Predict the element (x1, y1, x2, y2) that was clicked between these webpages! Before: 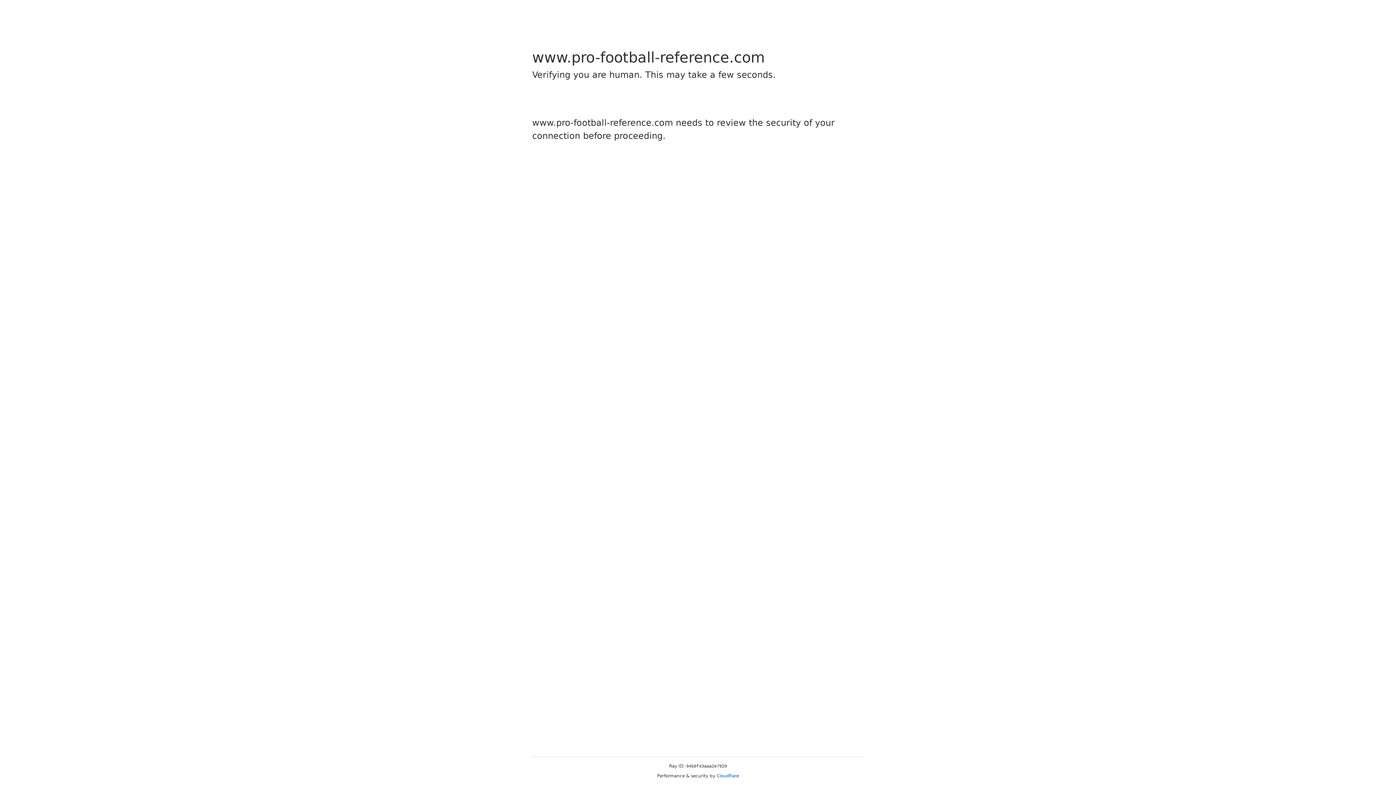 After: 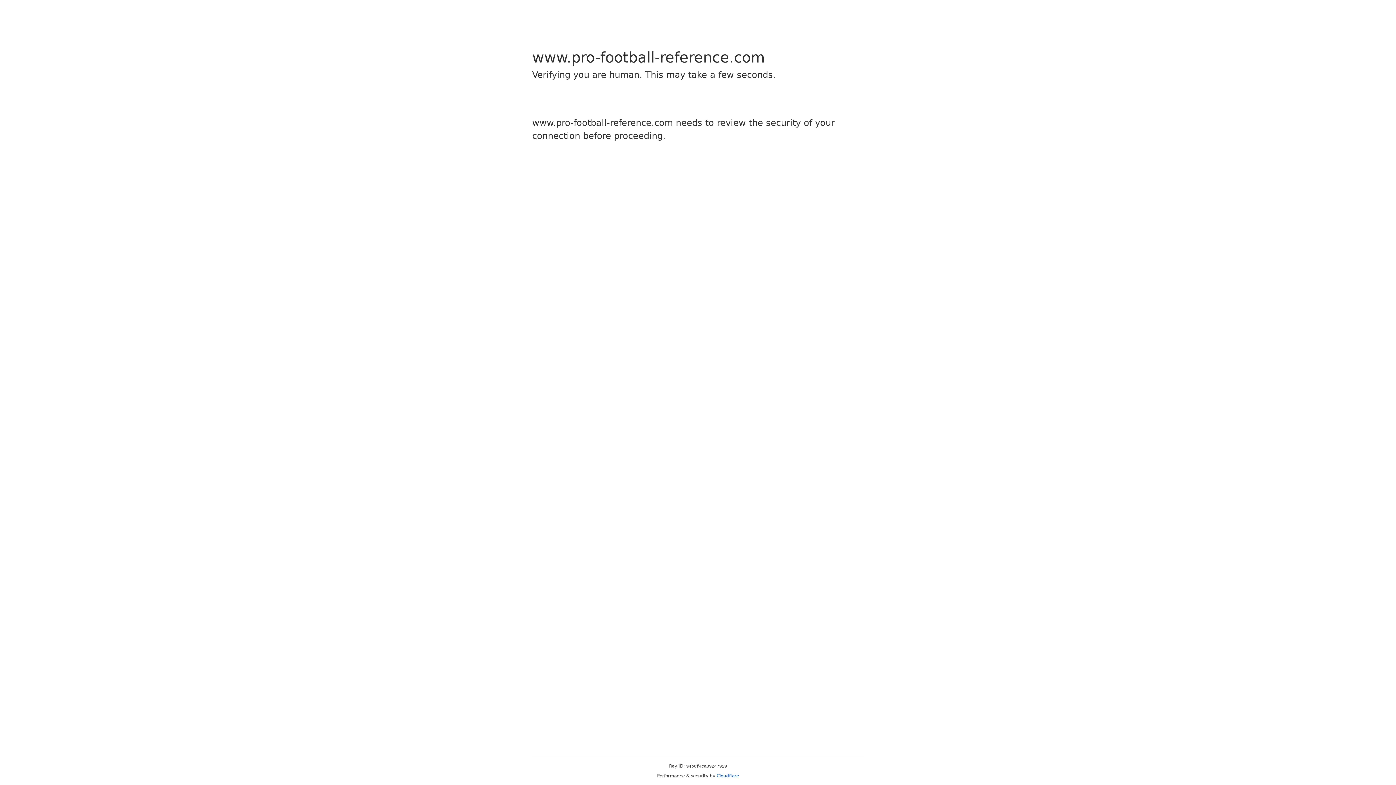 Action: label: Cloudflare bbox: (716, 773, 739, 778)